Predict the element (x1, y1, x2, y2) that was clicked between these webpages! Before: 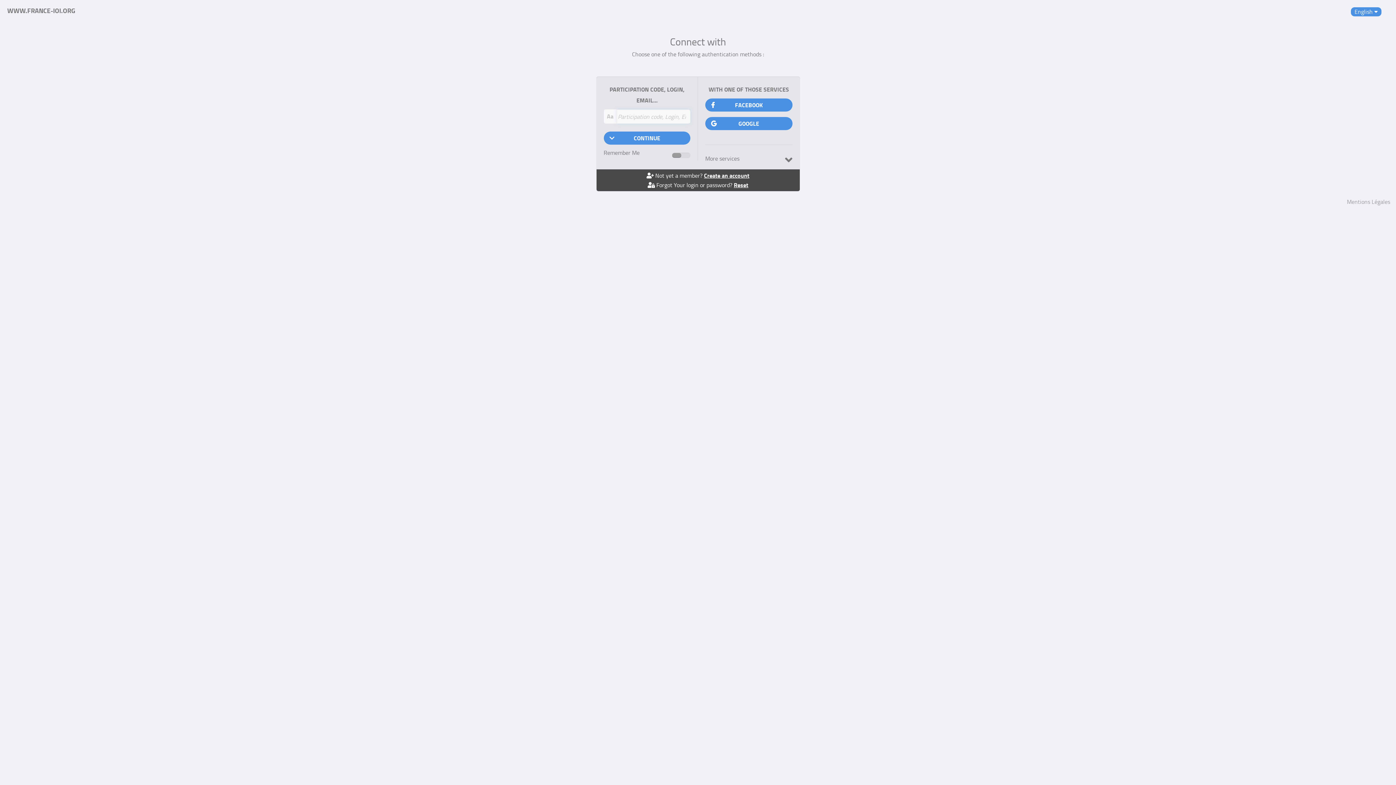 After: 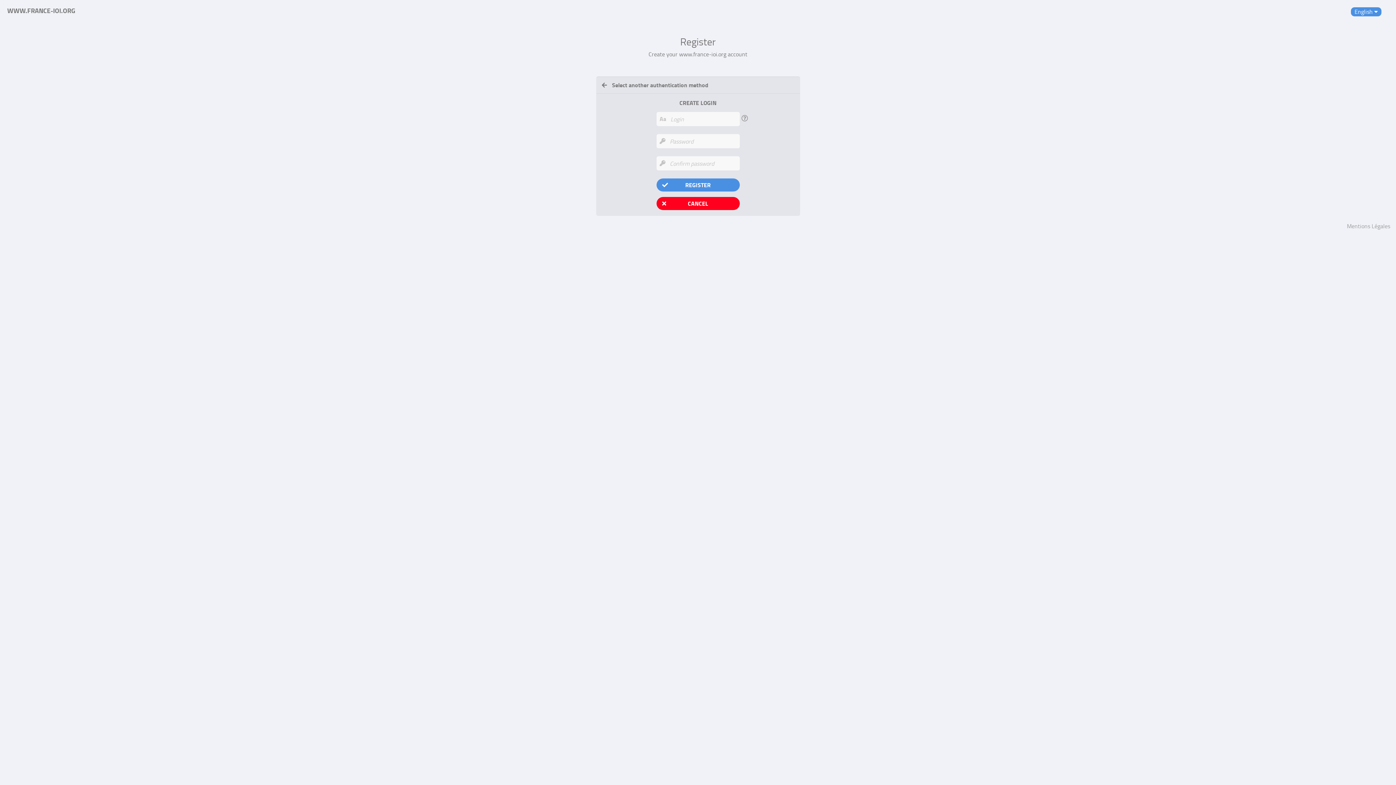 Action: bbox: (704, 171, 749, 179) label: Create an account